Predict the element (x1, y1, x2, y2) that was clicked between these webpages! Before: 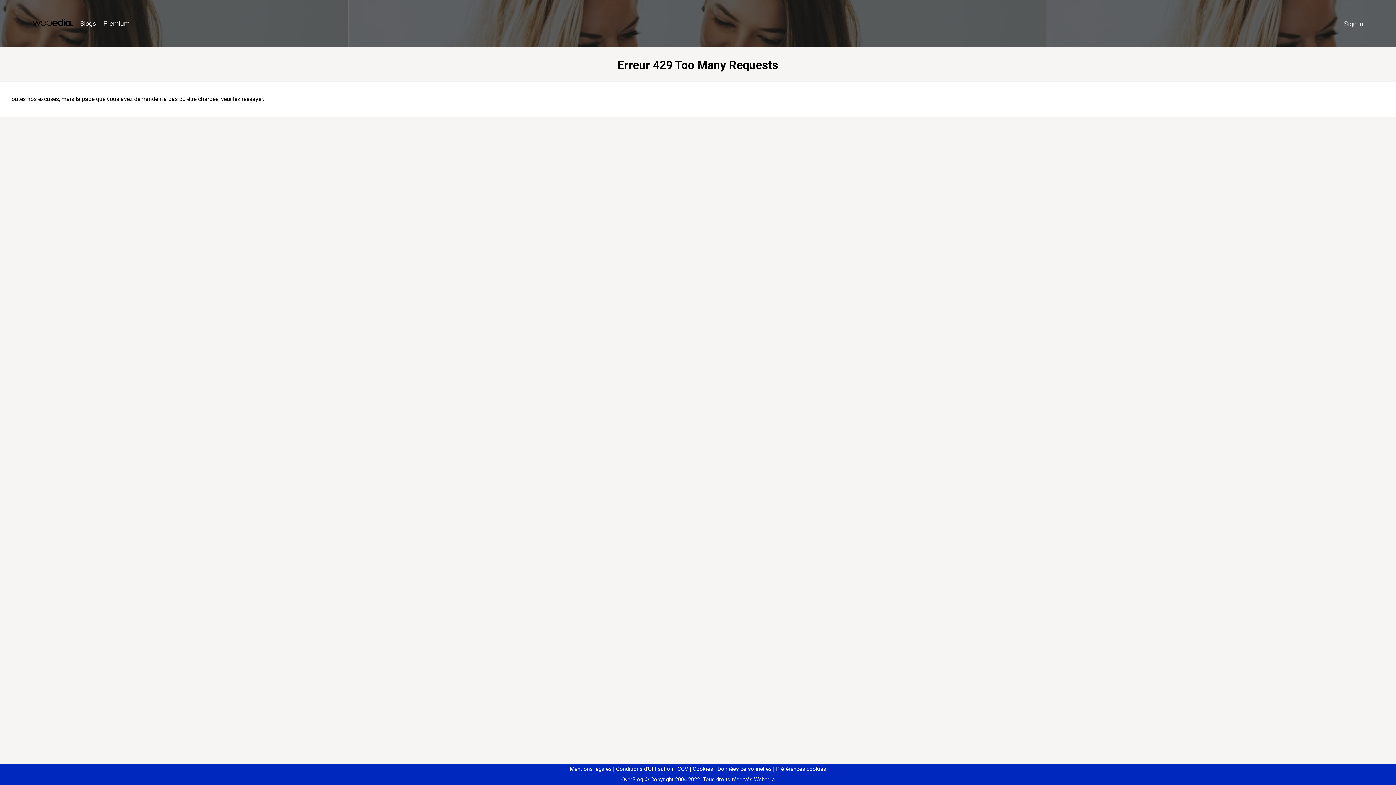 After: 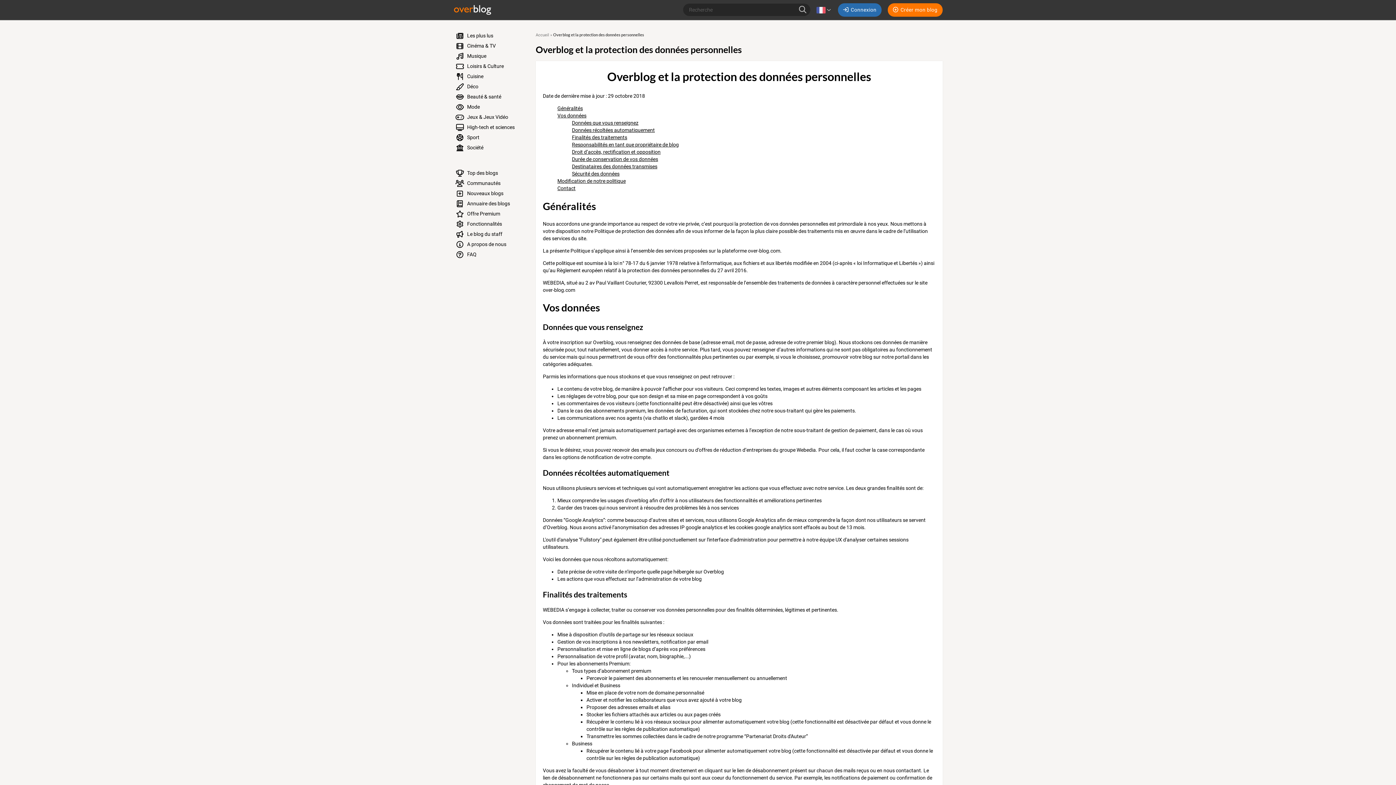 Action: bbox: (714, 766, 771, 772) label: Données personnelles